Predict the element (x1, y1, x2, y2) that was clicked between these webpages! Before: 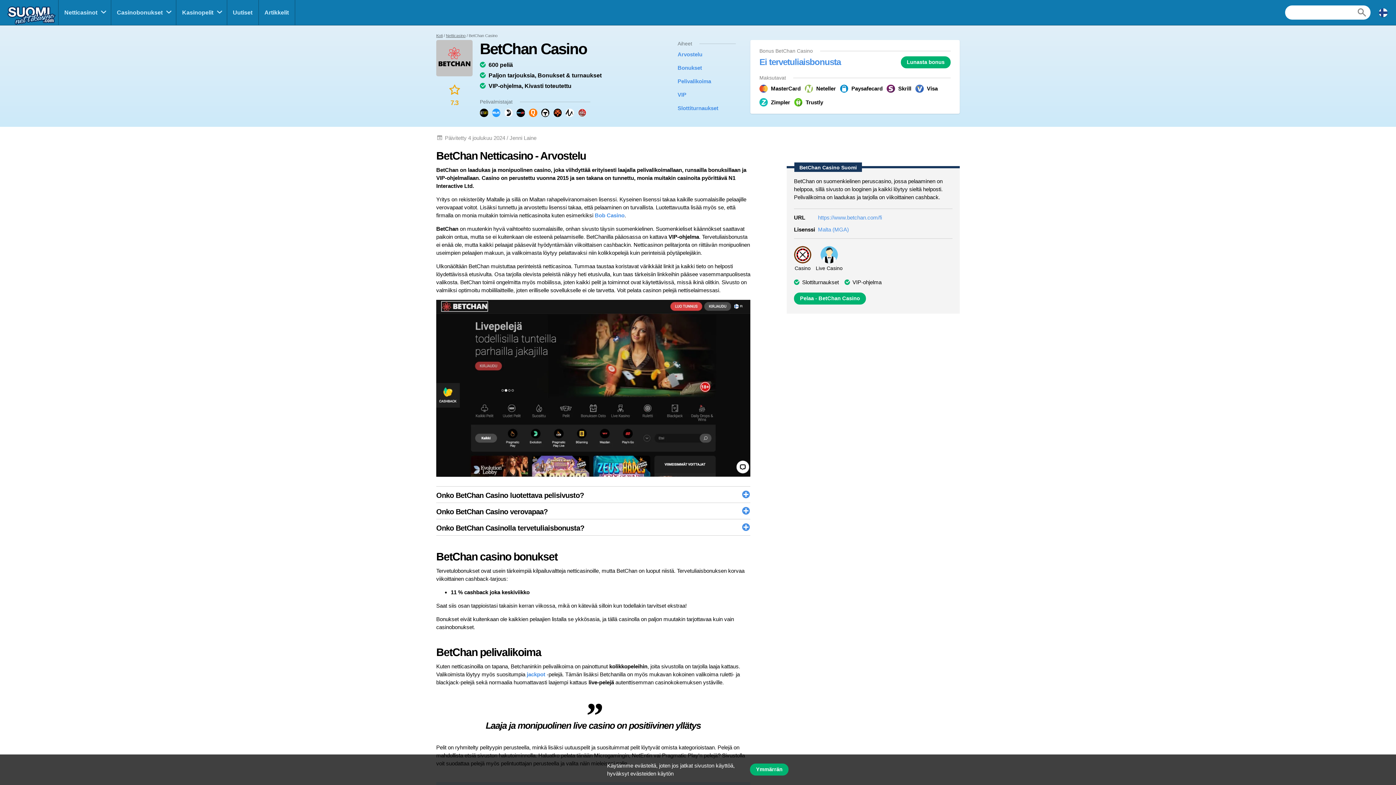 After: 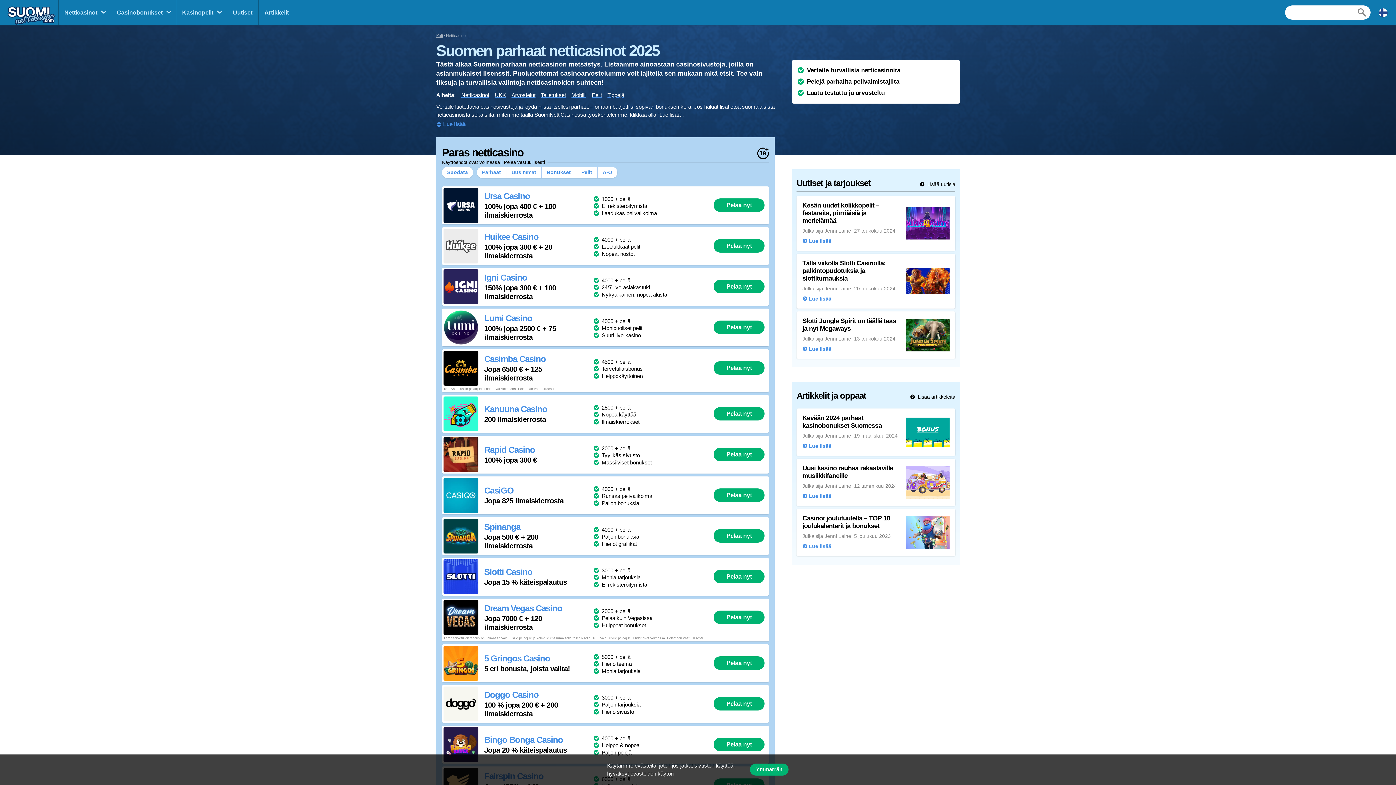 Action: label: Netticasino bbox: (446, 32, 465, 38)